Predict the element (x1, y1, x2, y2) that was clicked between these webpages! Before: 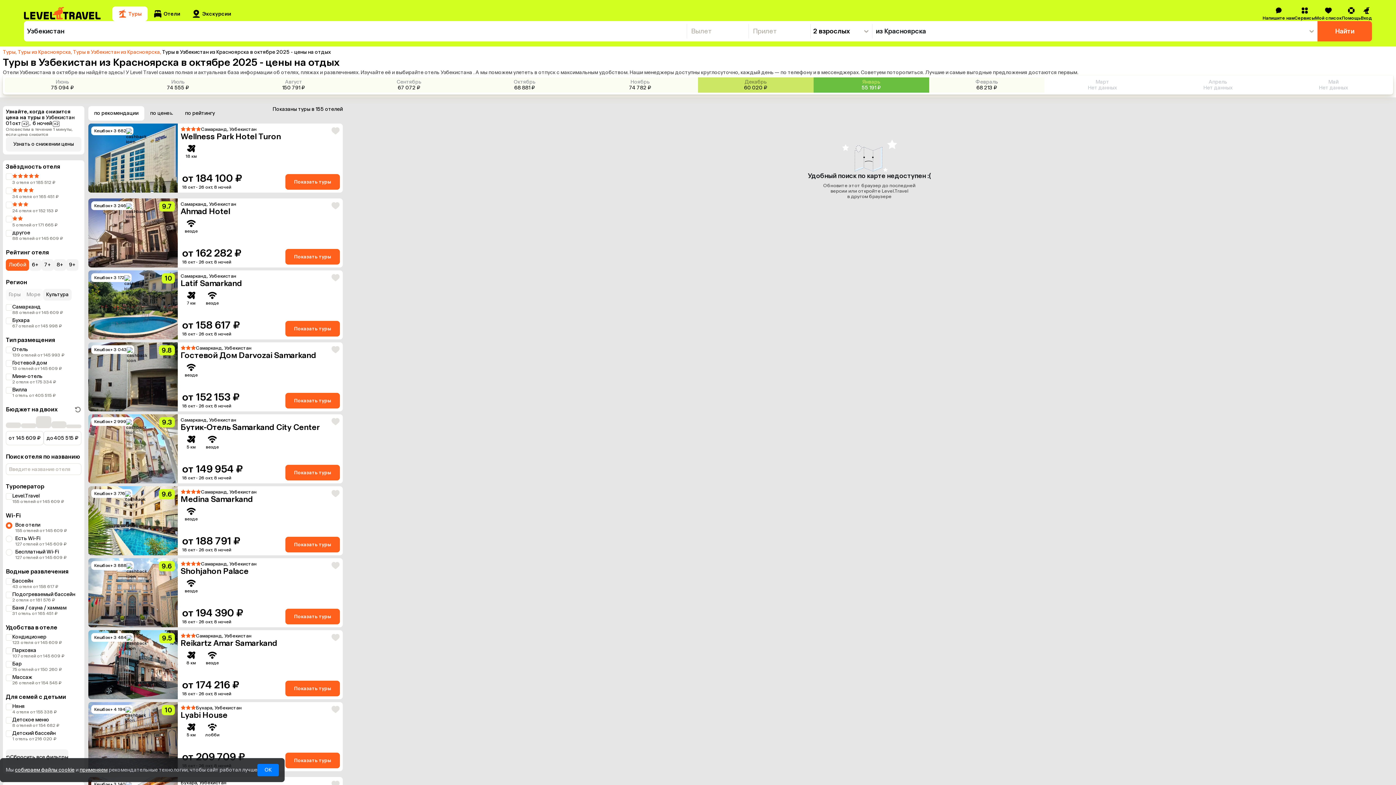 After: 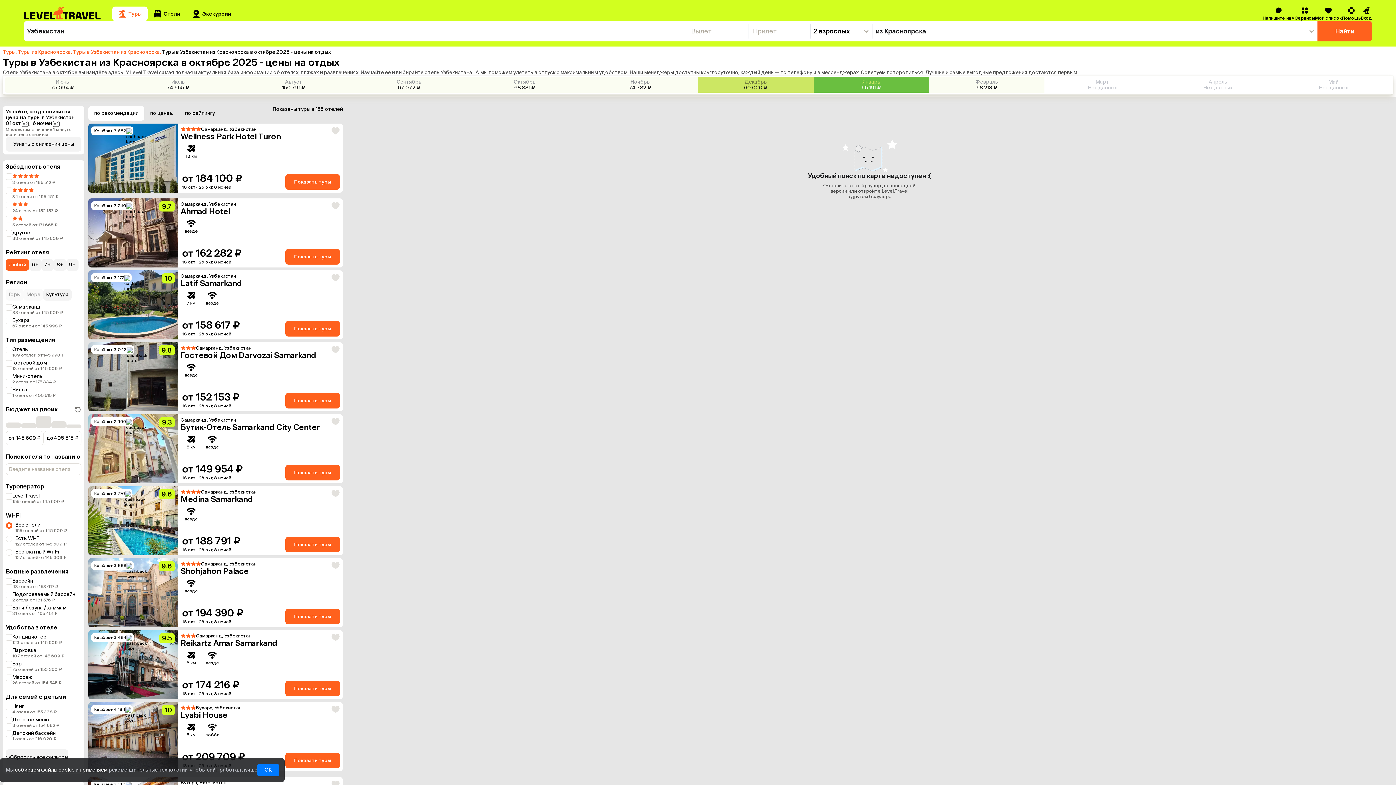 Action: bbox: (88, 198, 342, 267) label: Кешбэк
+ 3 246
9.7

Самарканд, Узбекистан

Ahmad Hotel
везде
от 162 282 ₽
18 окт - 26 окт, 8 ночей
Показать туры